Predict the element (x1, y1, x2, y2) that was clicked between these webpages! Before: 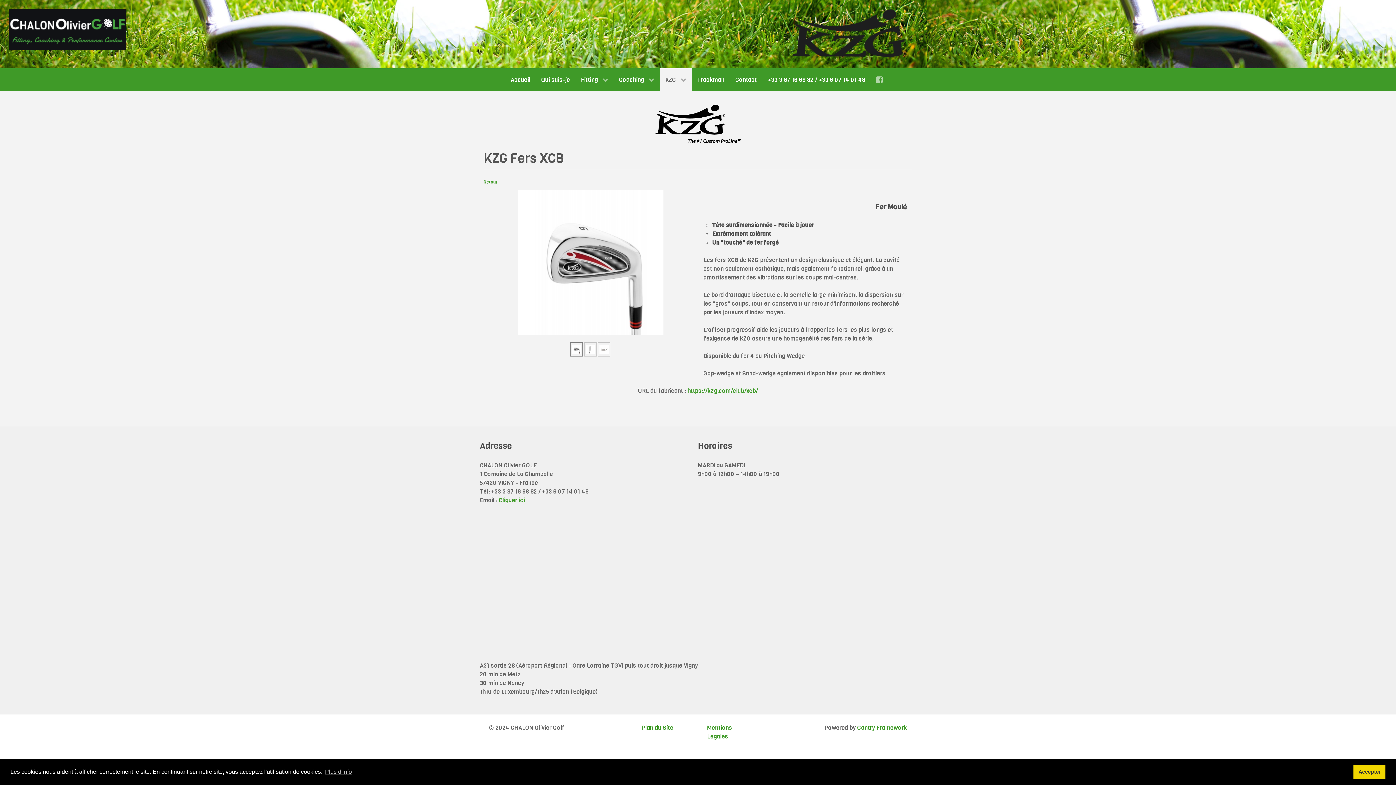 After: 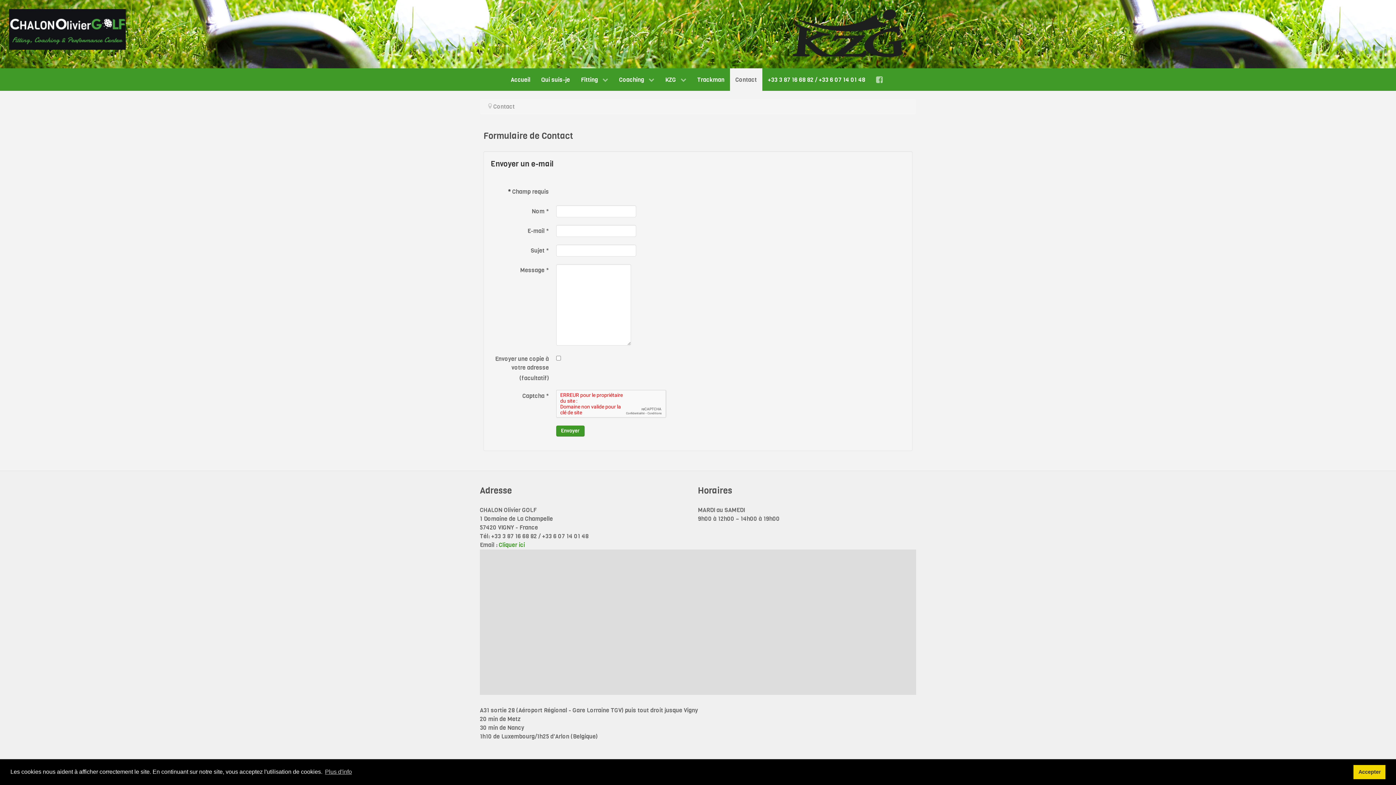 Action: bbox: (730, 68, 762, 91) label: Contact